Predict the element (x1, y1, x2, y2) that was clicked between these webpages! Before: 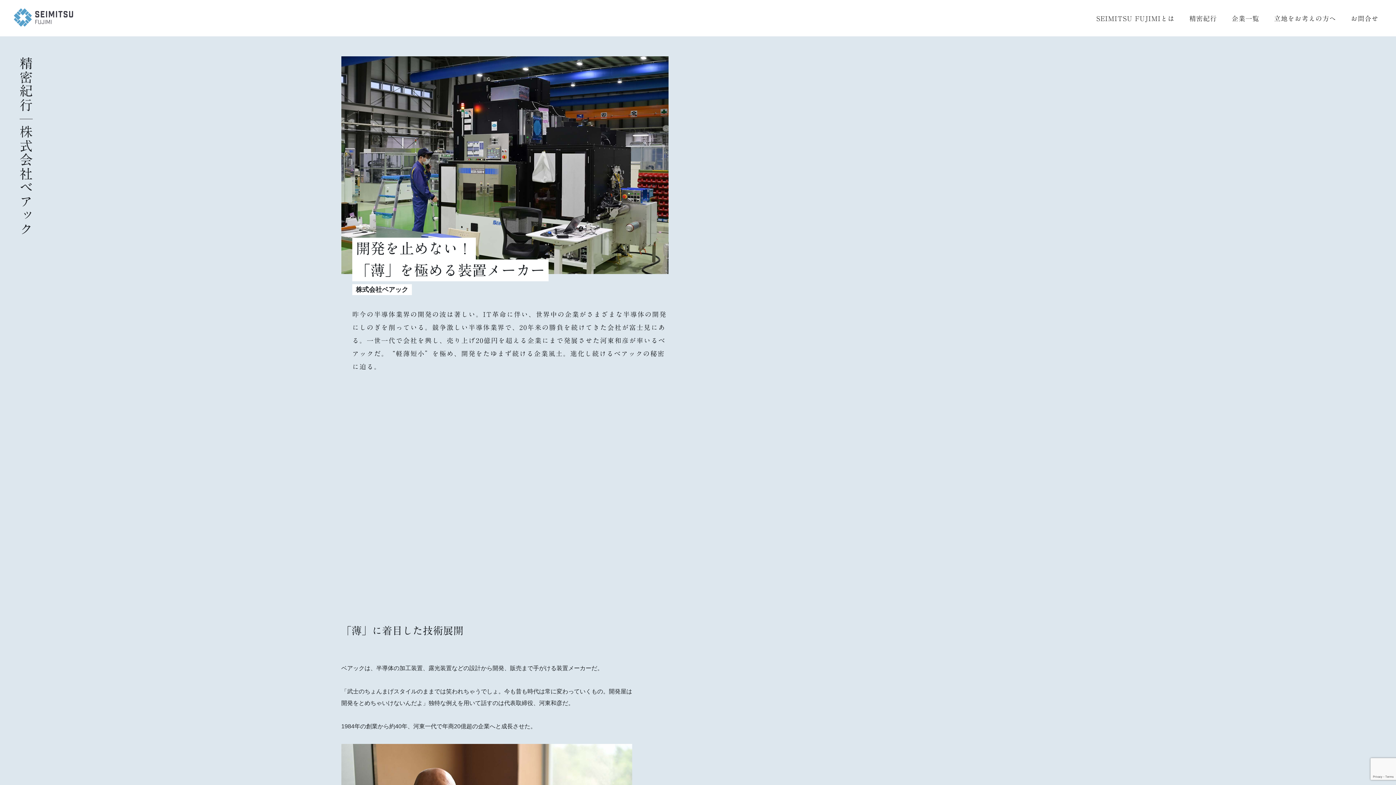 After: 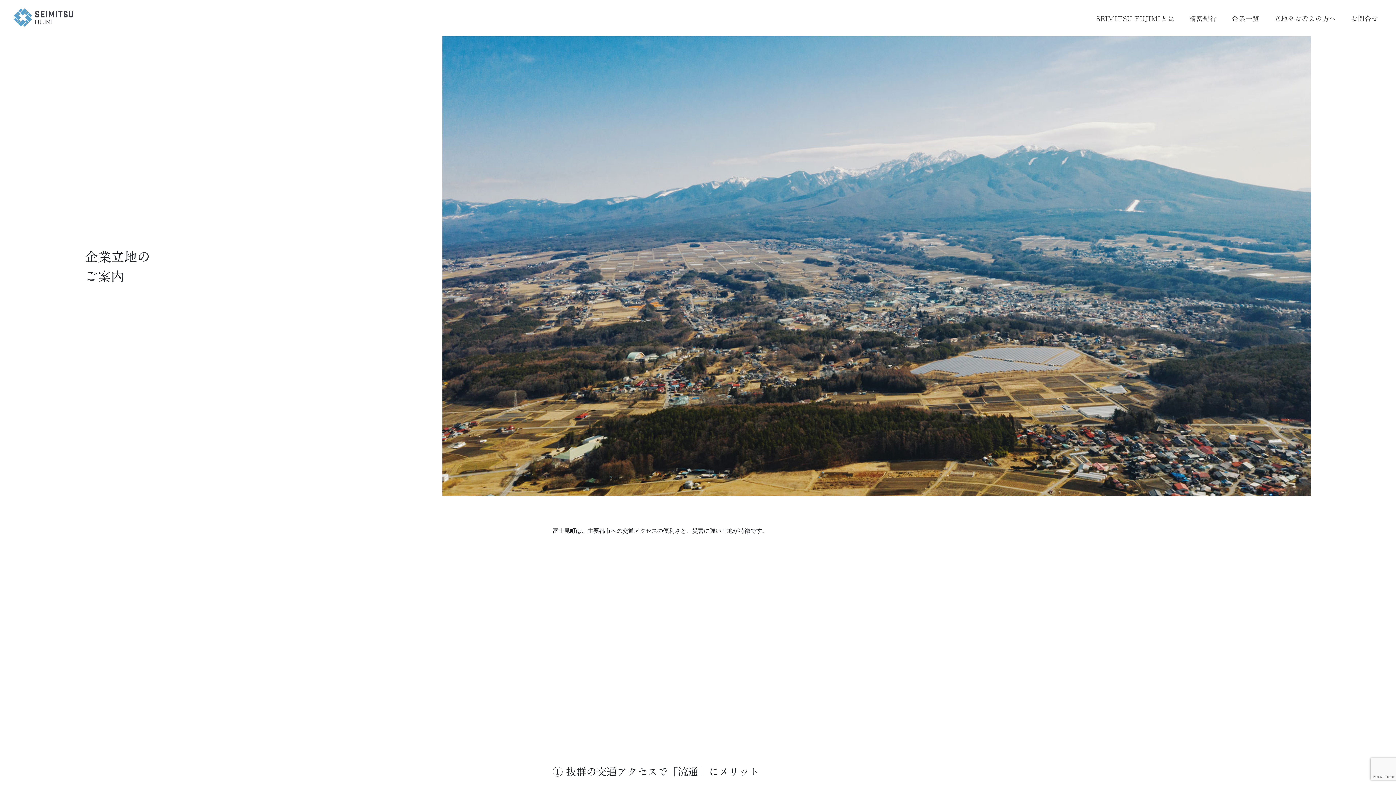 Action: bbox: (1274, 15, 1336, 25) label: 立地をお考えの方へ